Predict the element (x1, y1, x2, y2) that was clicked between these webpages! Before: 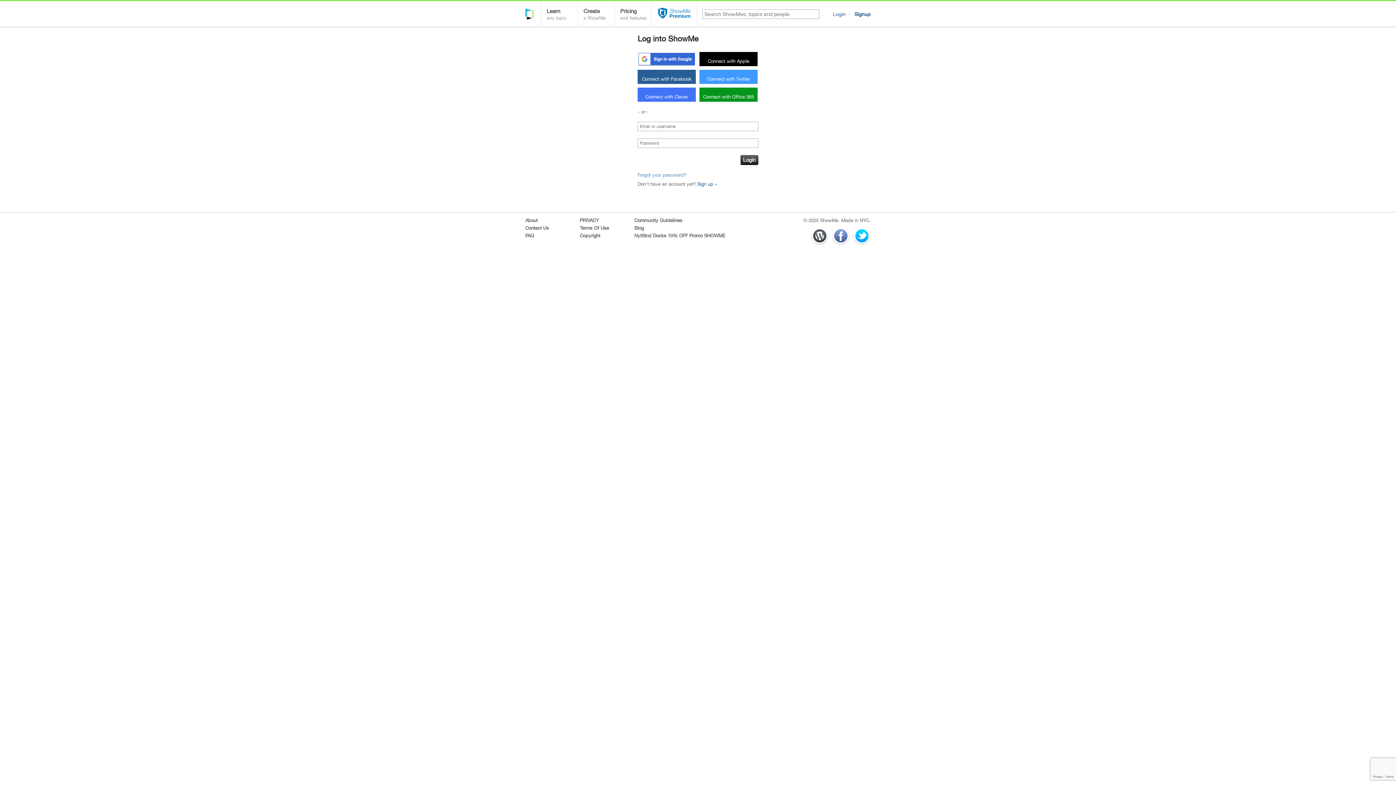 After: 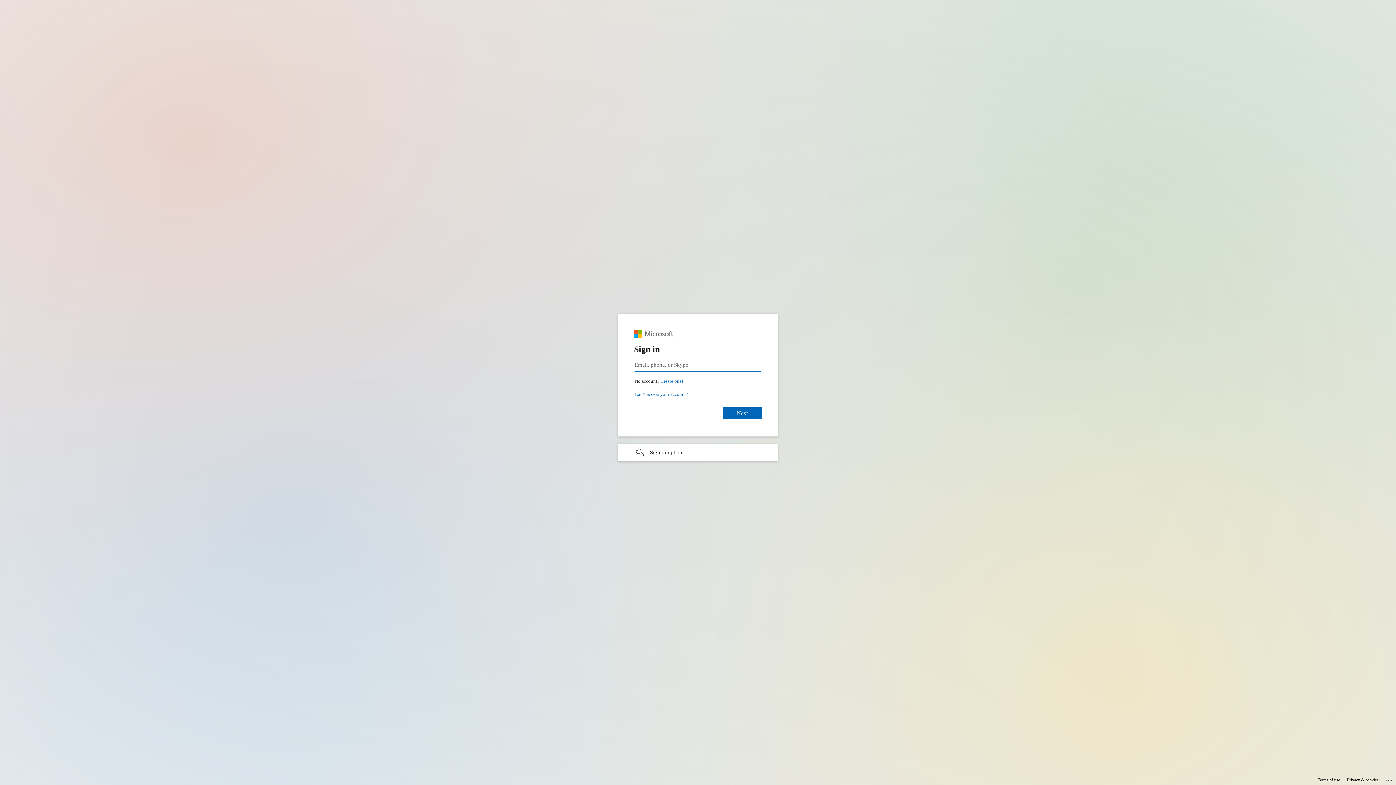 Action: label: Connect with Office 365 bbox: (703, 94, 754, 99)